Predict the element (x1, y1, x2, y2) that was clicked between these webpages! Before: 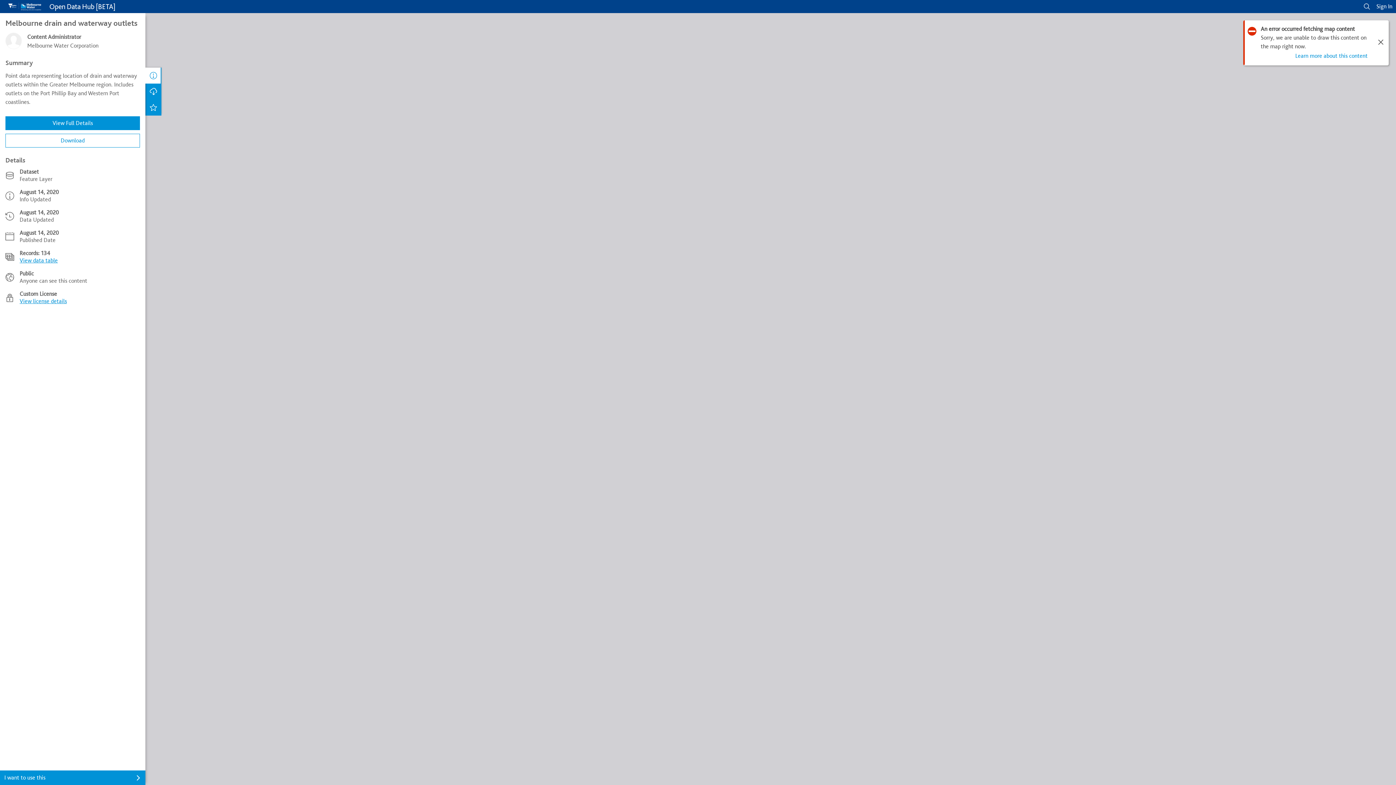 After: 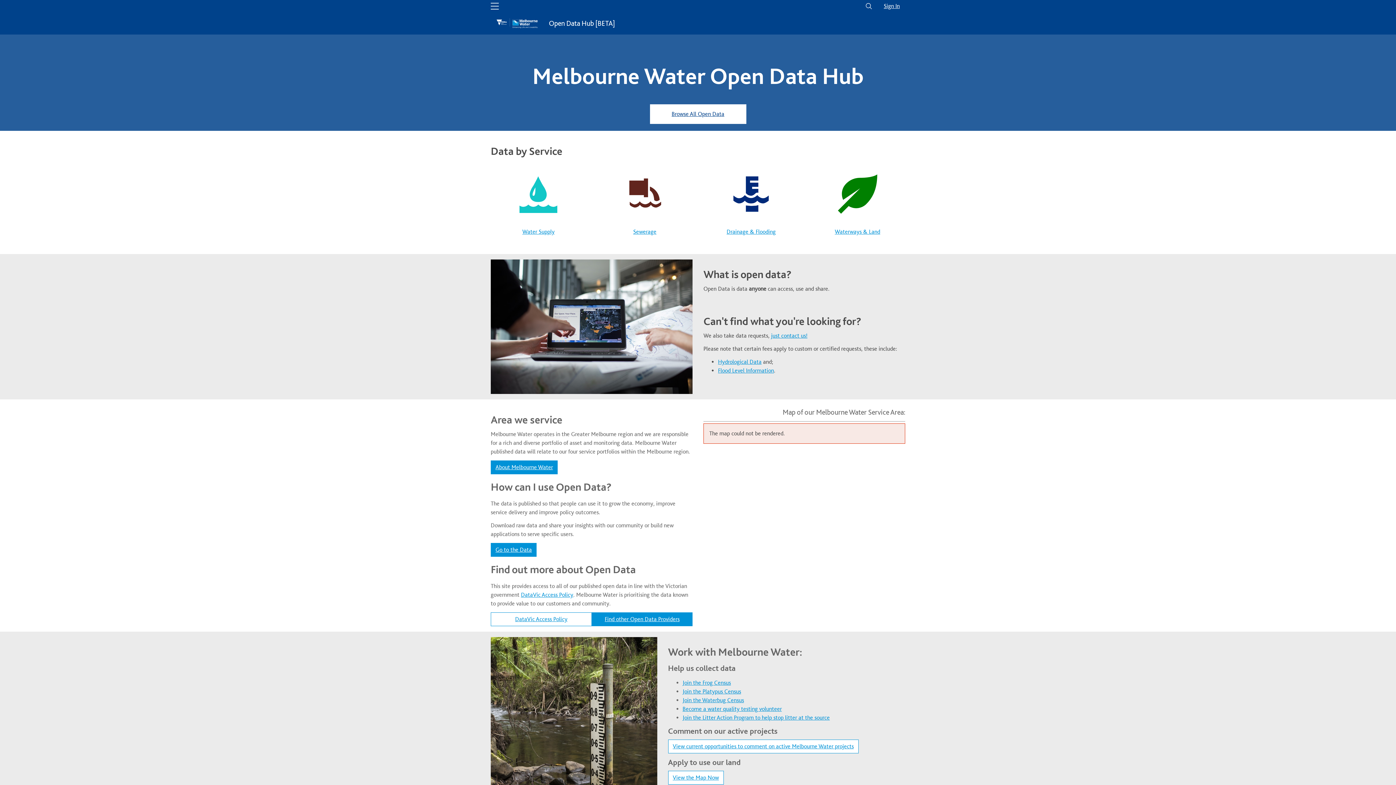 Action: label: Open Data Hub [BETA] bbox: (3, 1, 73, 12)